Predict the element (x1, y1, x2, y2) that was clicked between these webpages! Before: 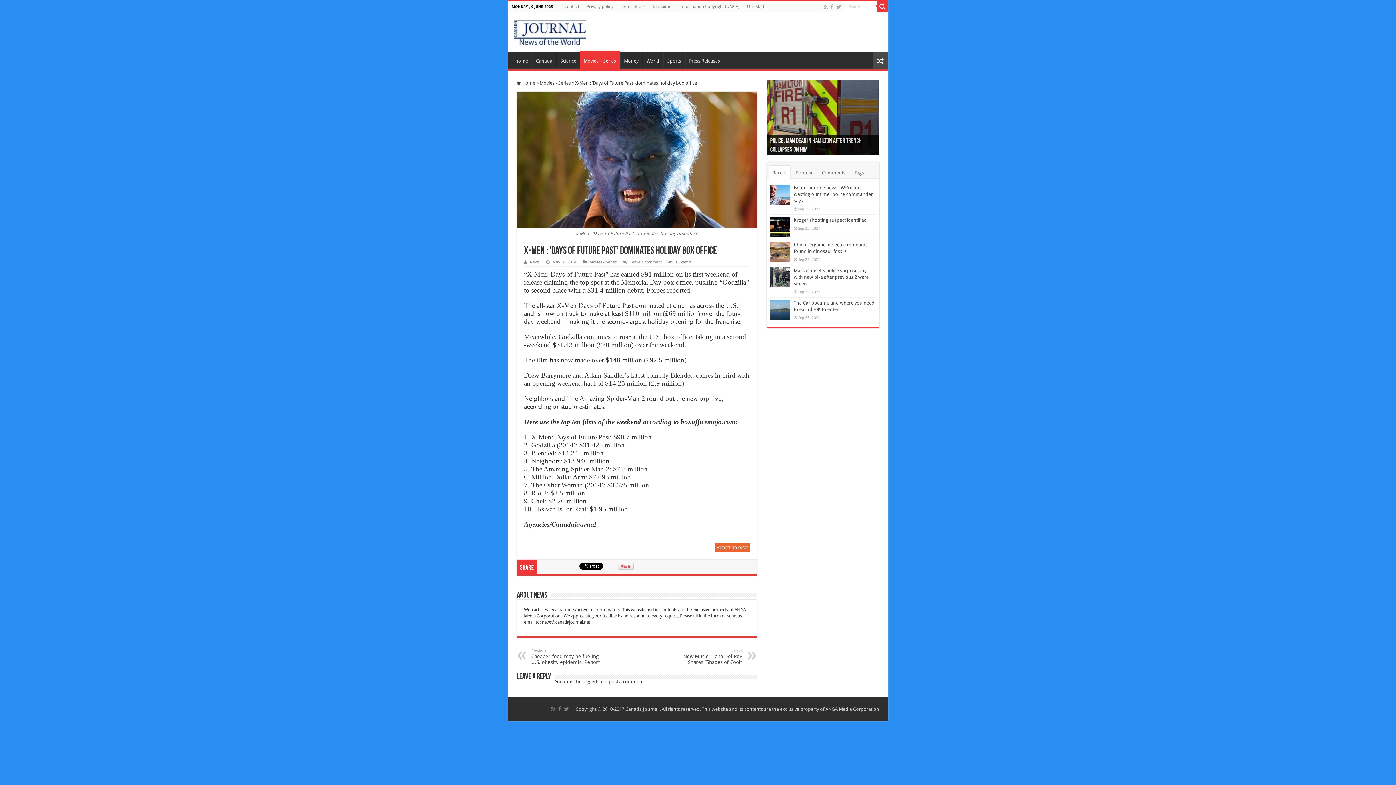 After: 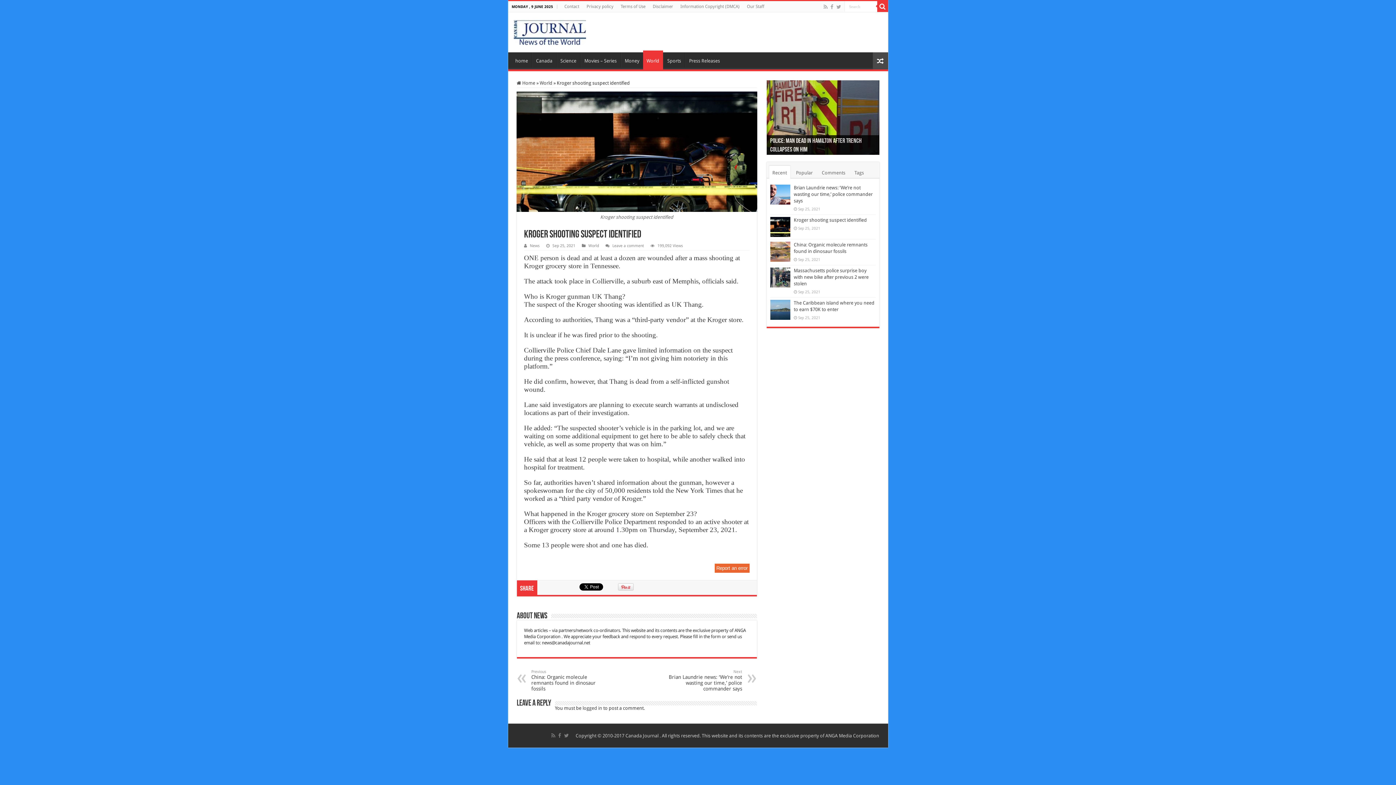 Action: bbox: (770, 217, 790, 237)